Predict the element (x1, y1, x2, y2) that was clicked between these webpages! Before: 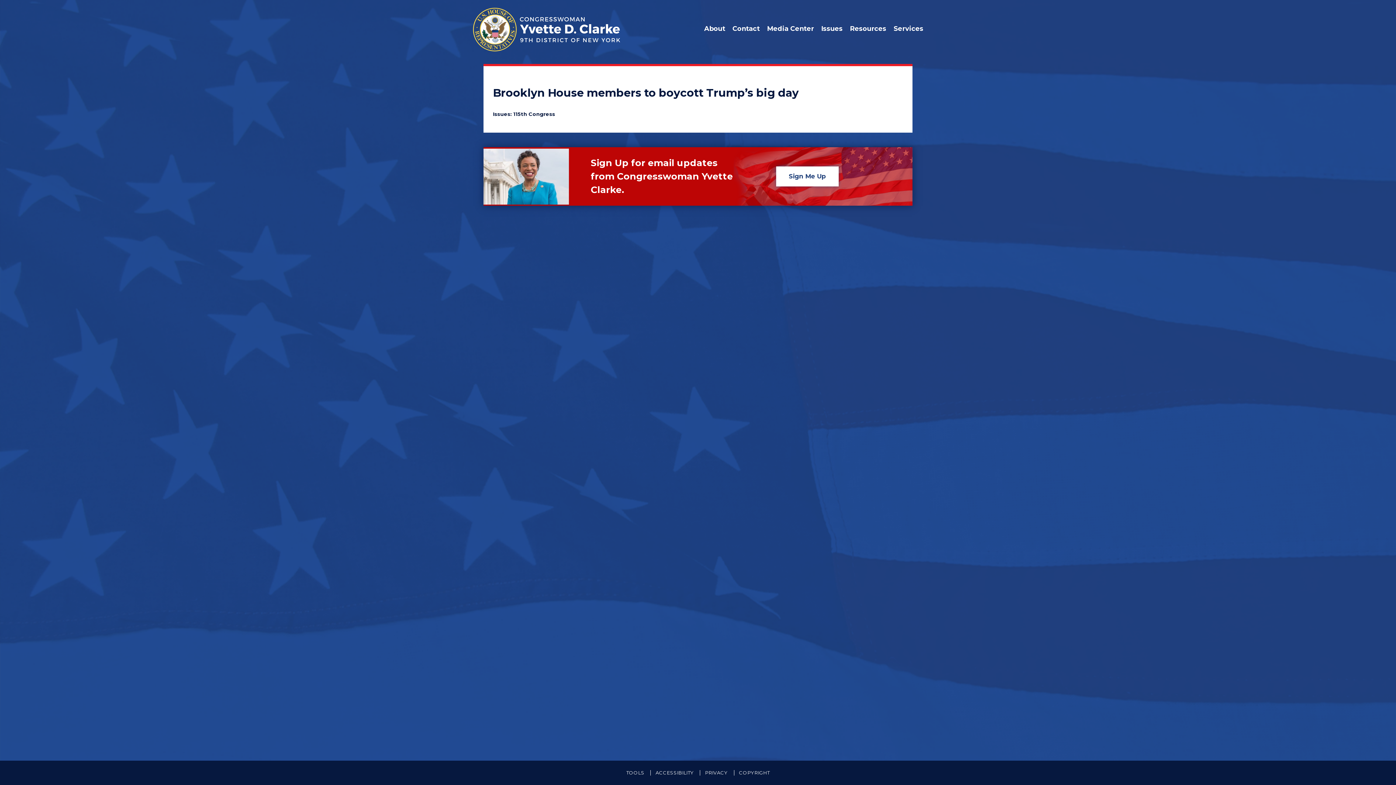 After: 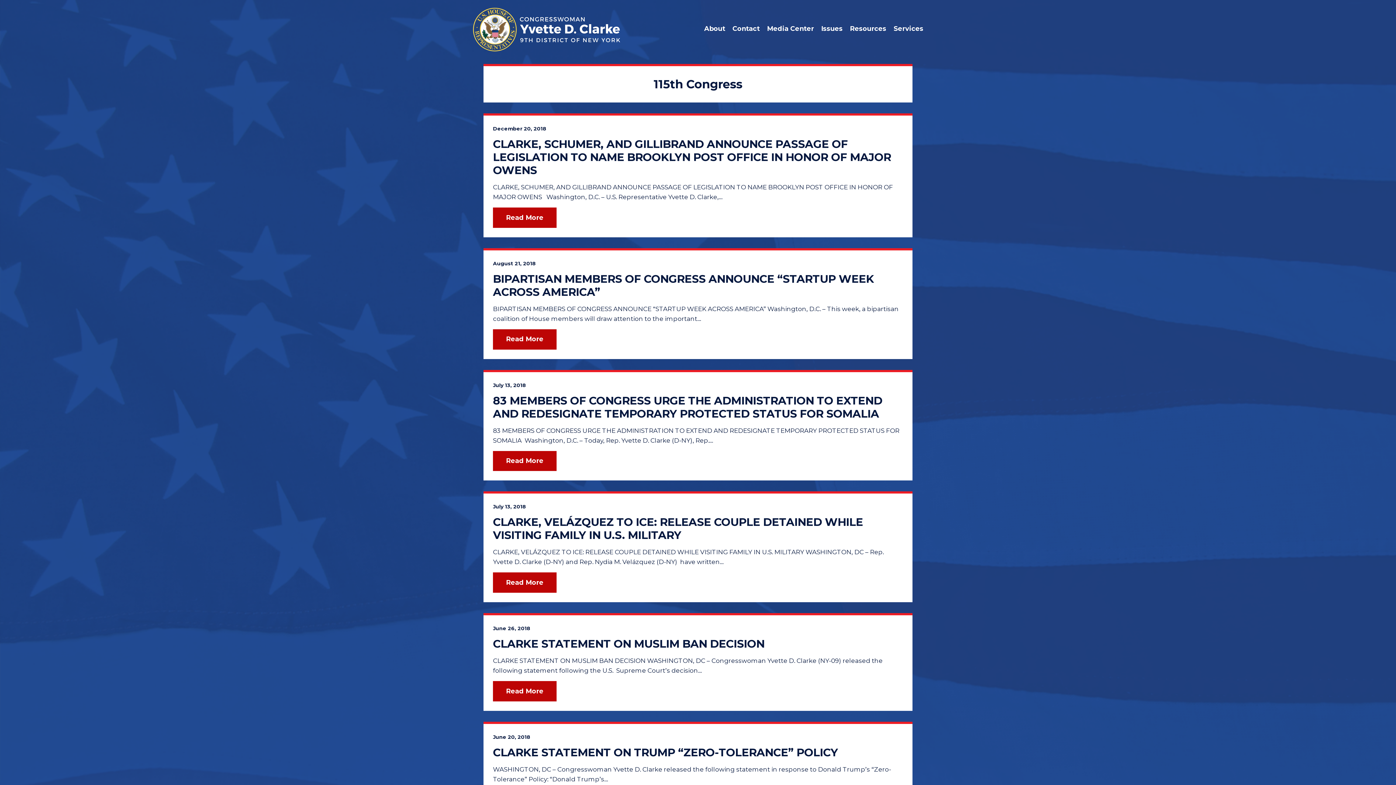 Action: label: 115th Congress bbox: (513, 110, 555, 117)